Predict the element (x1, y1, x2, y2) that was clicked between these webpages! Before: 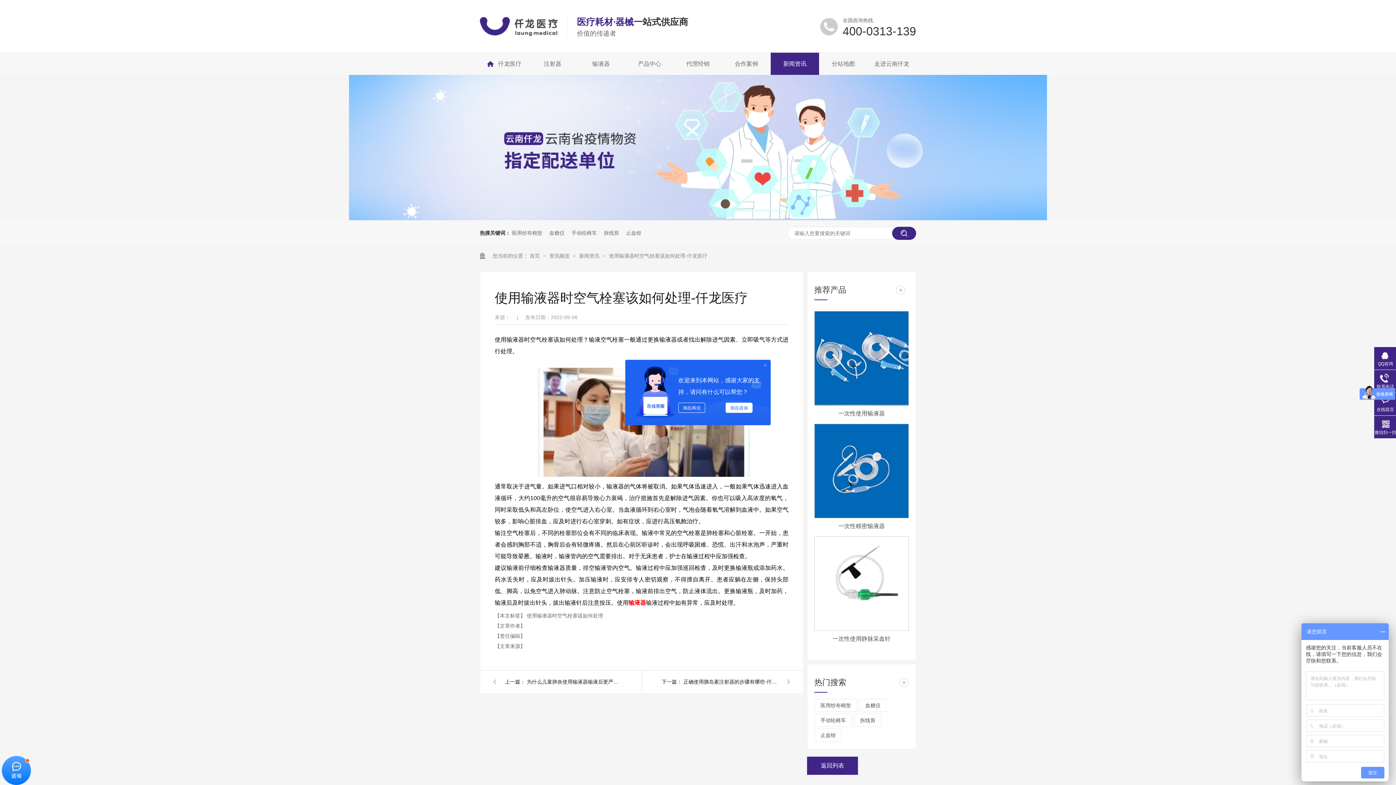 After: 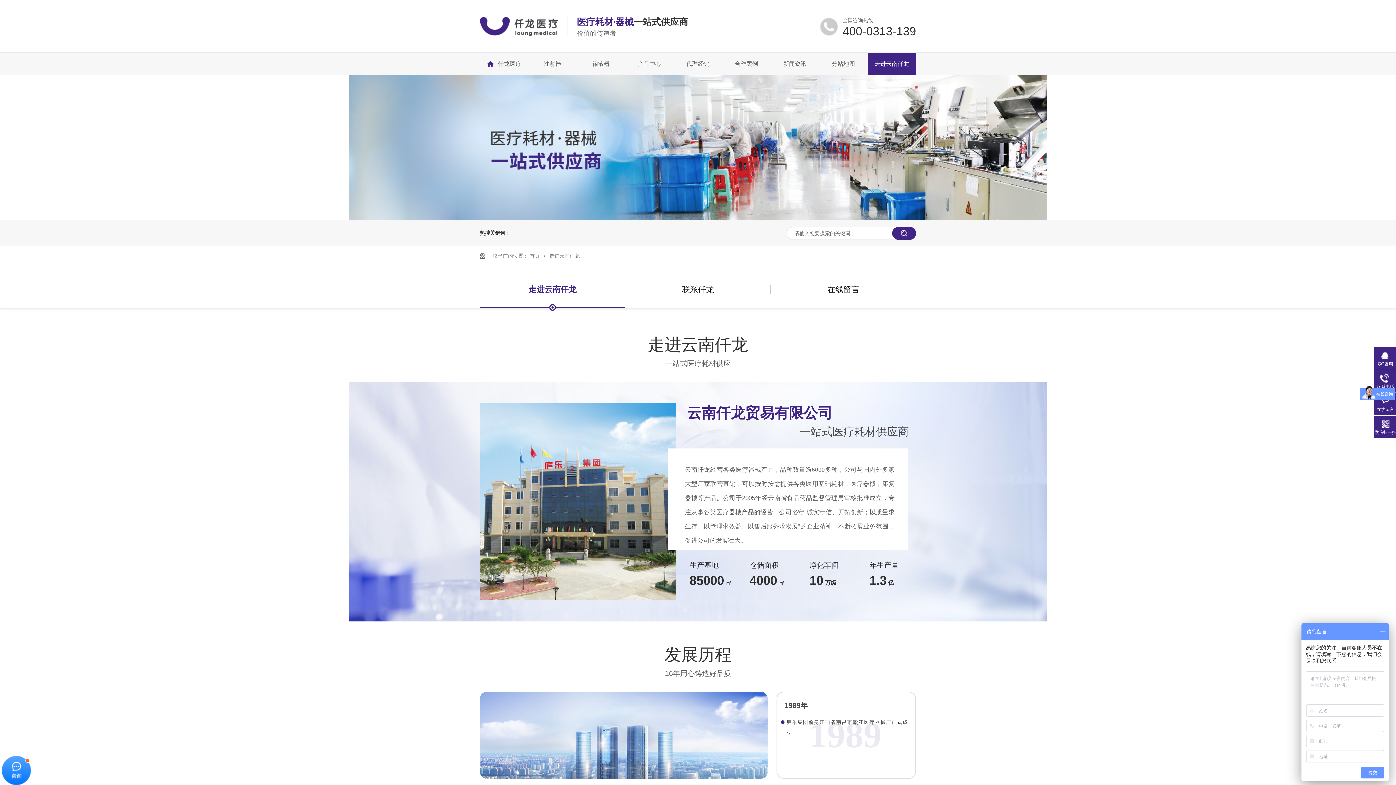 Action: label: 走进云南仟龙 bbox: (867, 52, 916, 74)